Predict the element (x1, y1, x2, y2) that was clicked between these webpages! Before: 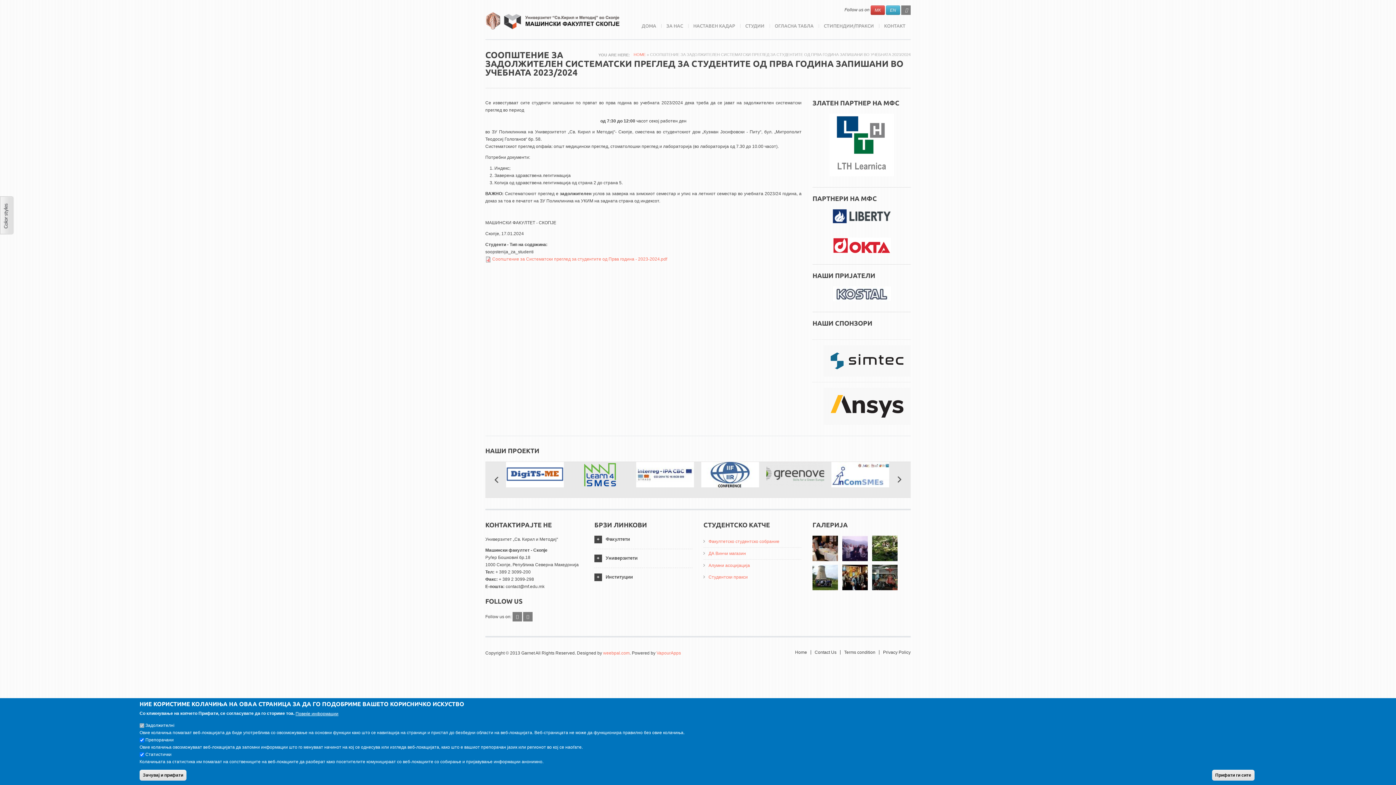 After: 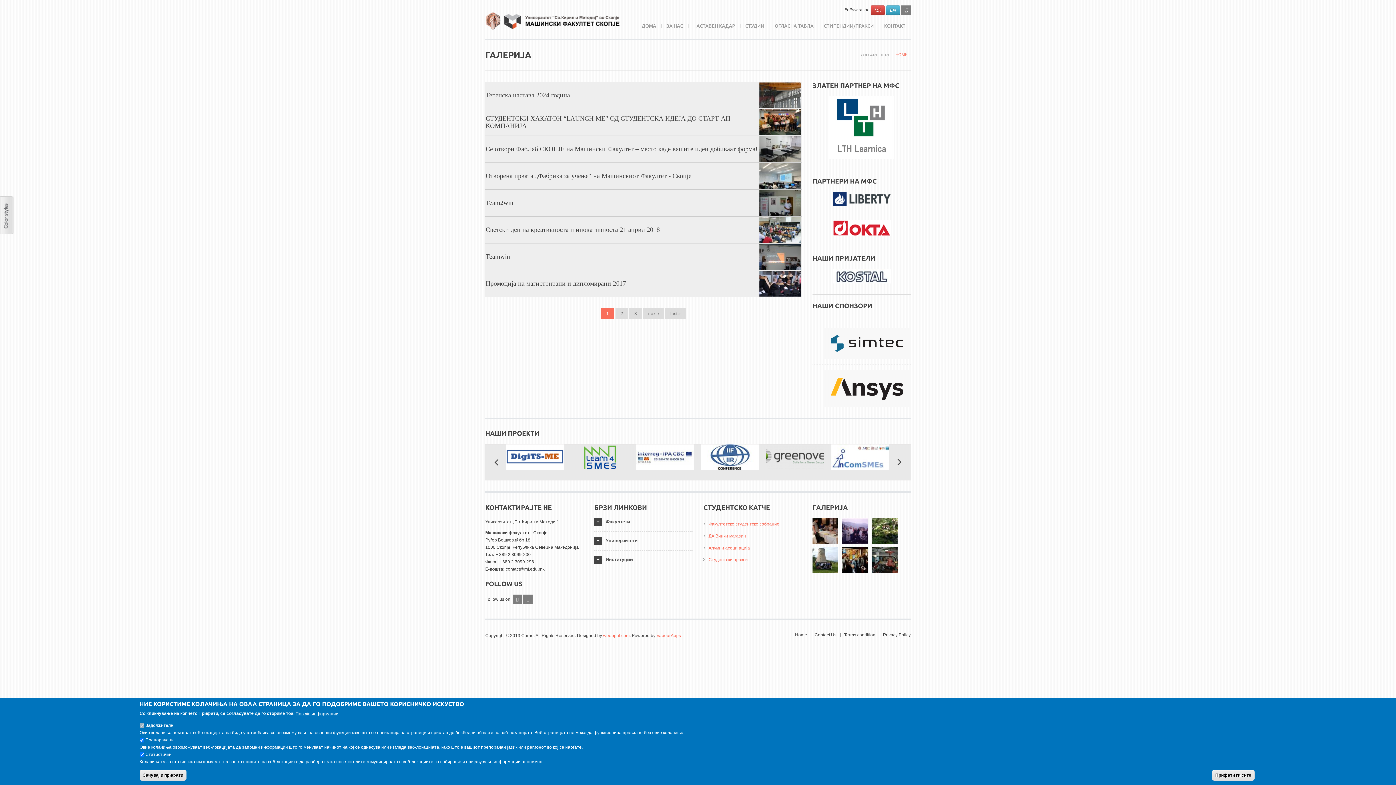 Action: bbox: (872, 546, 897, 551)